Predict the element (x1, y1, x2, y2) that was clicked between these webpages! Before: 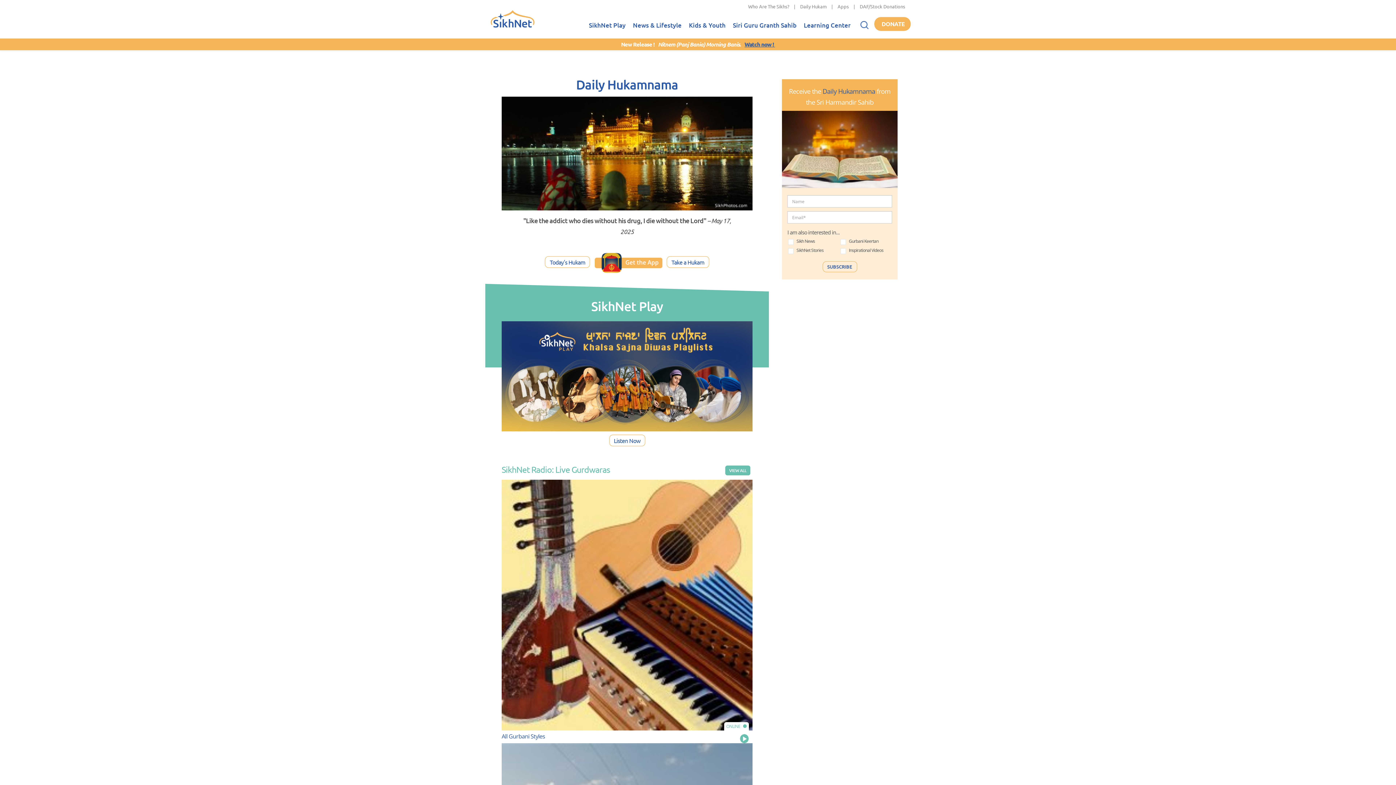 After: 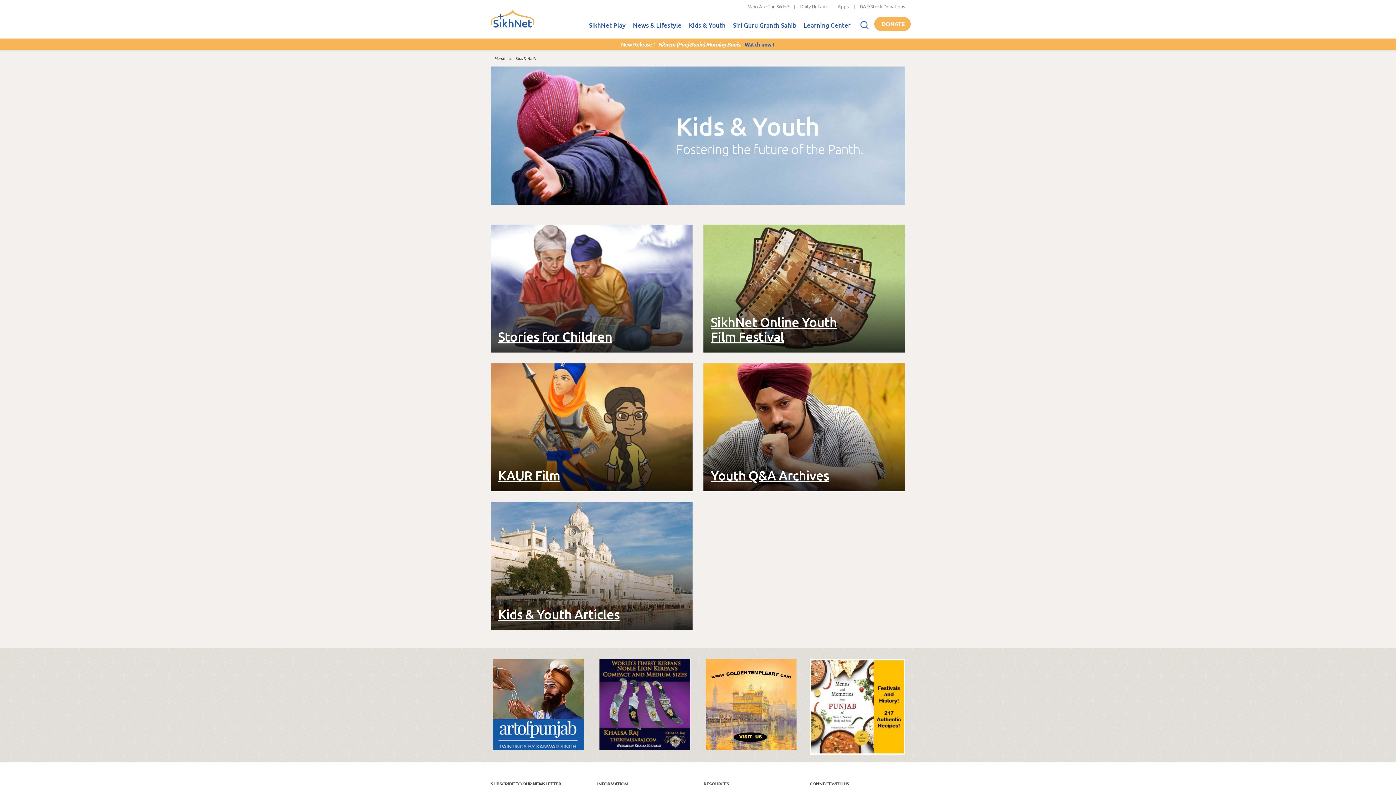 Action: bbox: (685, 13, 729, 38) label: Kids & Youth